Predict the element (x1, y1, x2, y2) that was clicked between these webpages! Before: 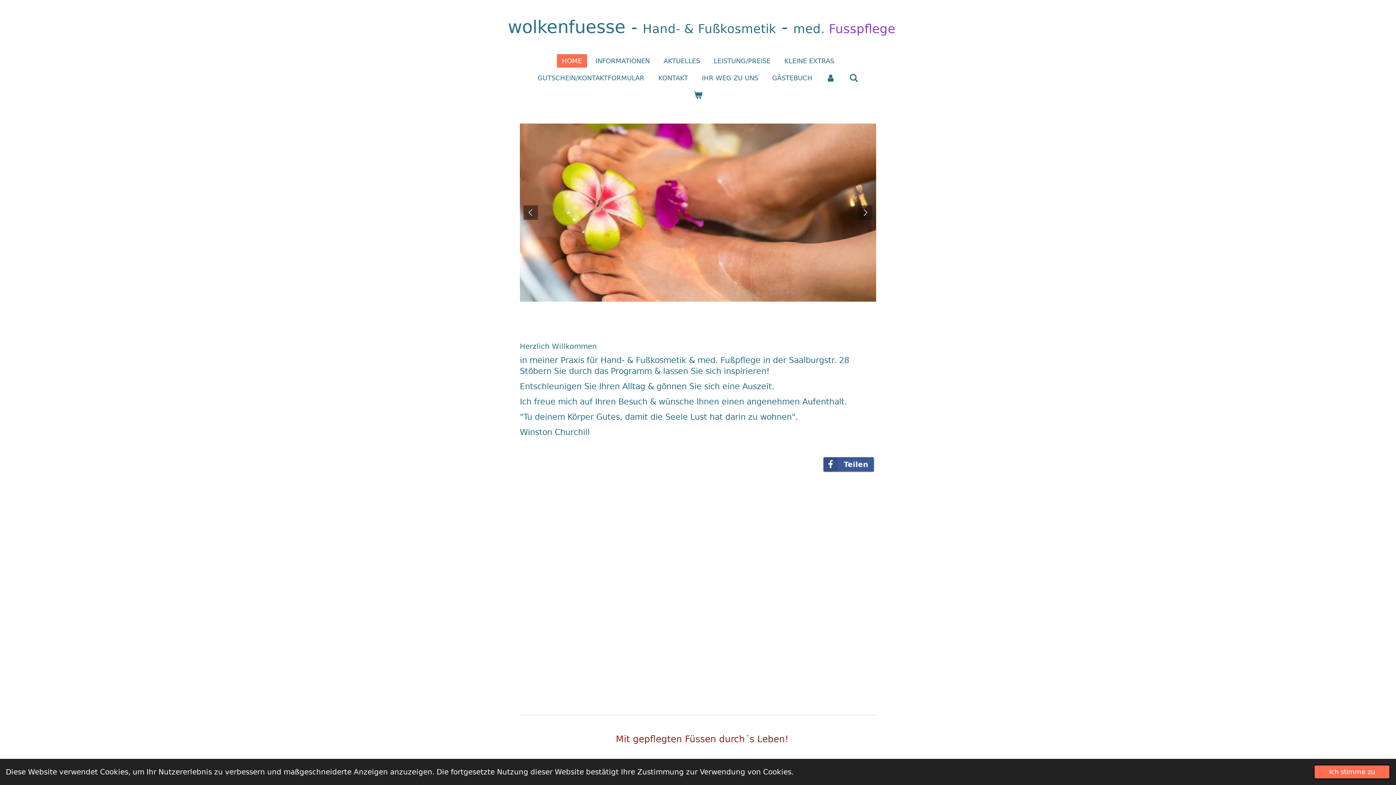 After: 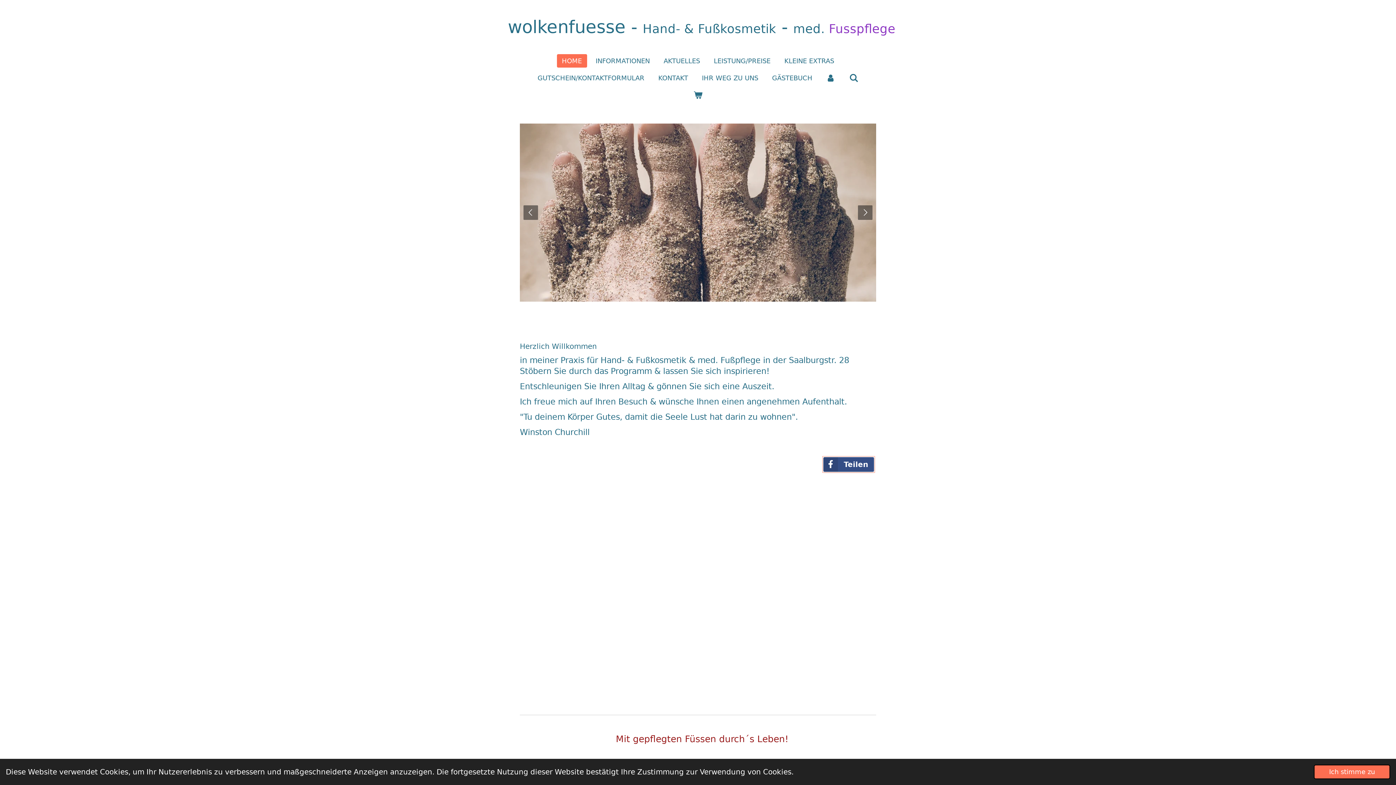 Action: bbox: (823, 457, 874, 471) label: Teilen